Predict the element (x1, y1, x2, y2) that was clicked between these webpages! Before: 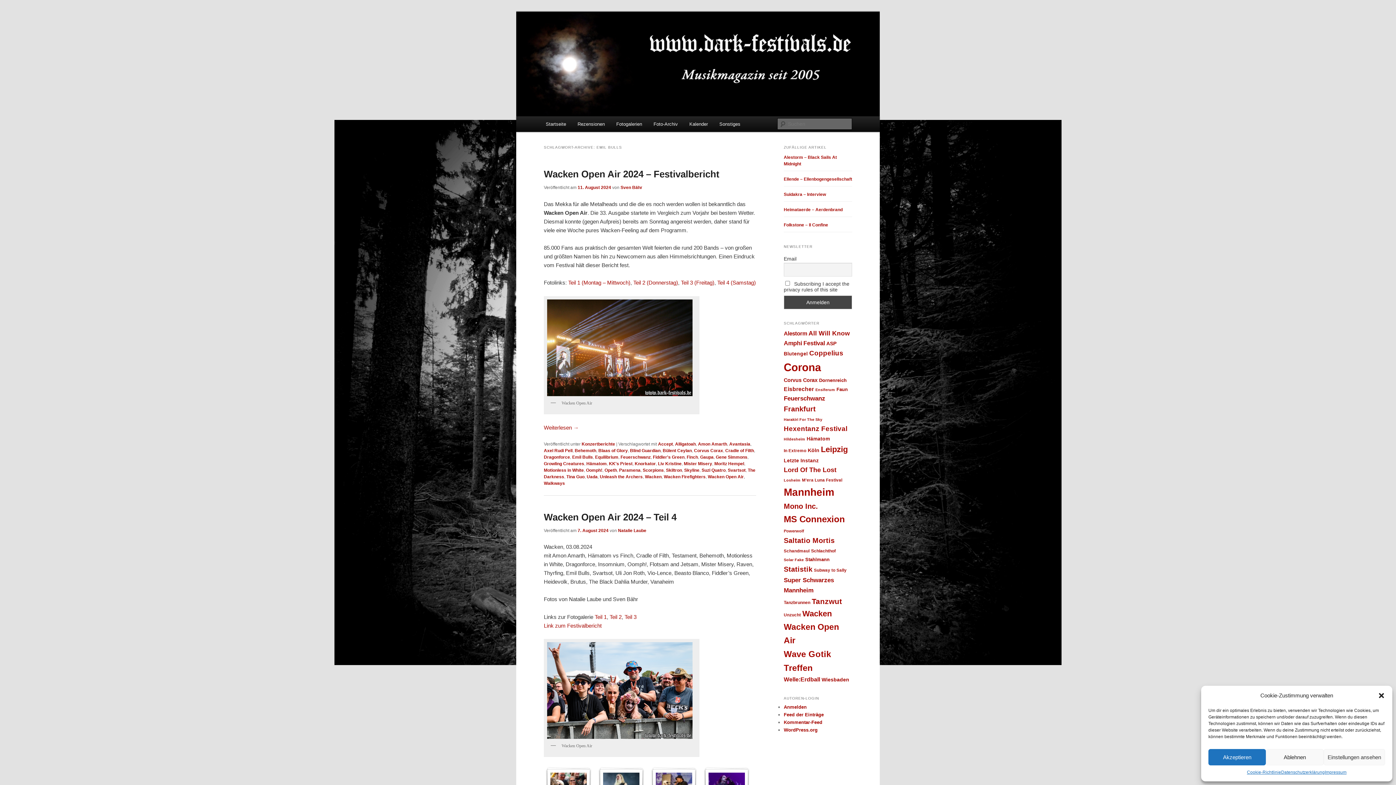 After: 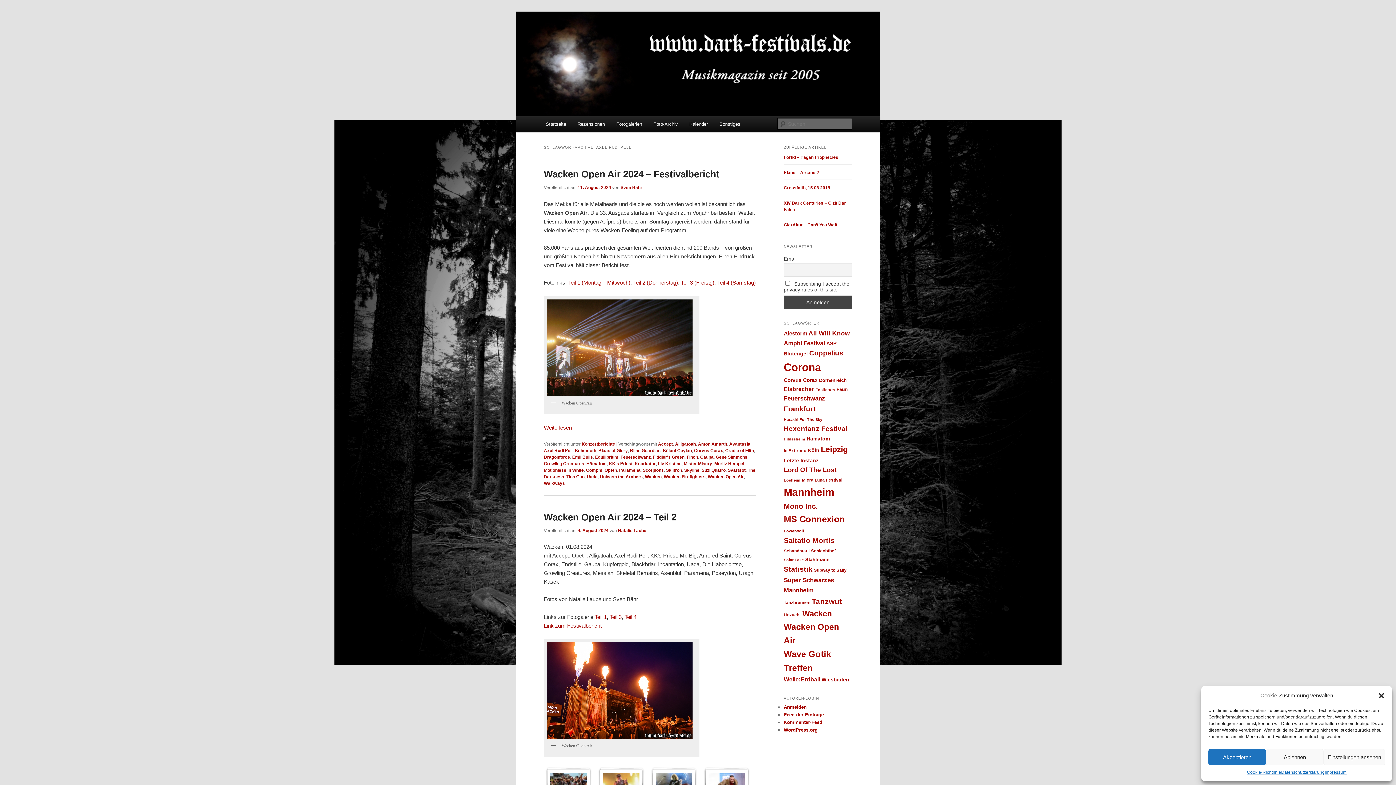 Action: bbox: (544, 448, 572, 453) label: Axel Rudi Pell